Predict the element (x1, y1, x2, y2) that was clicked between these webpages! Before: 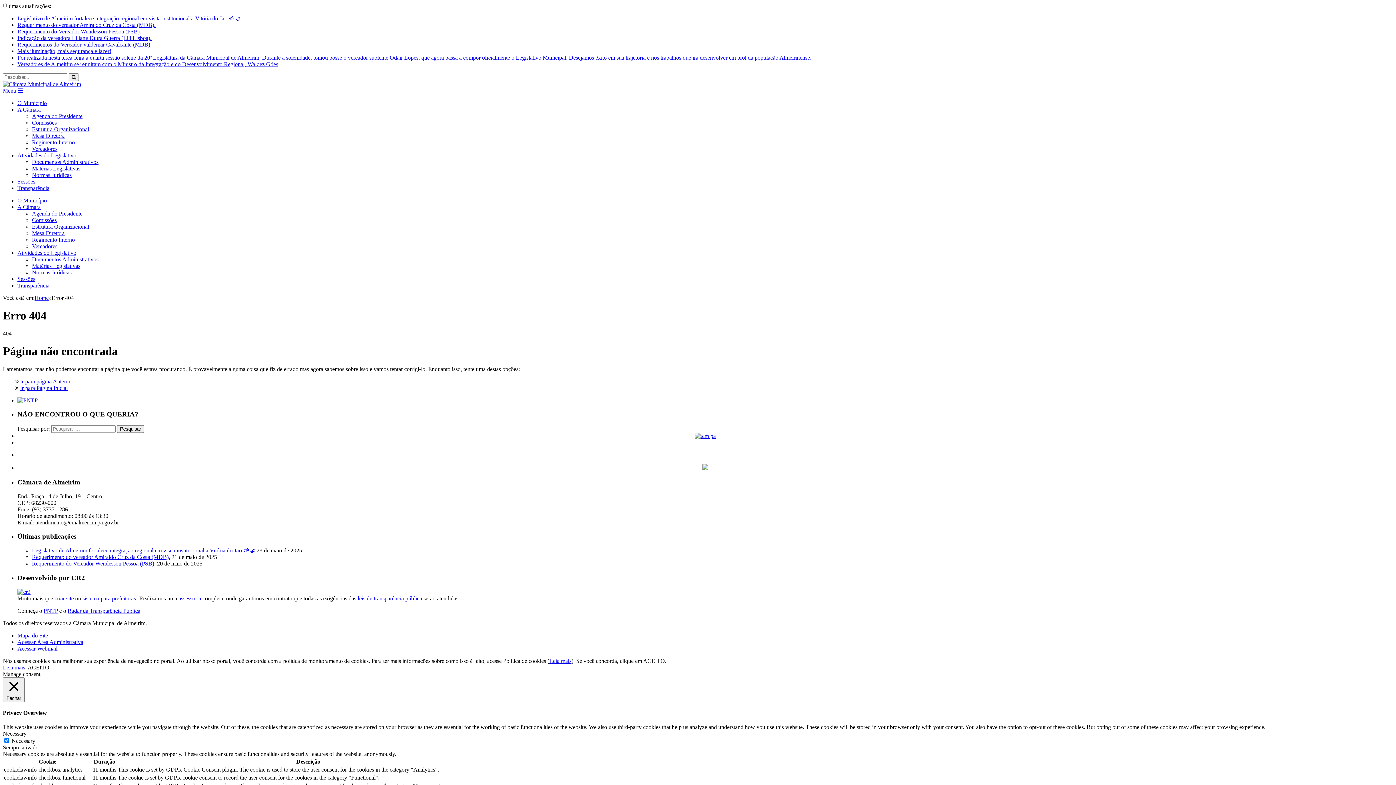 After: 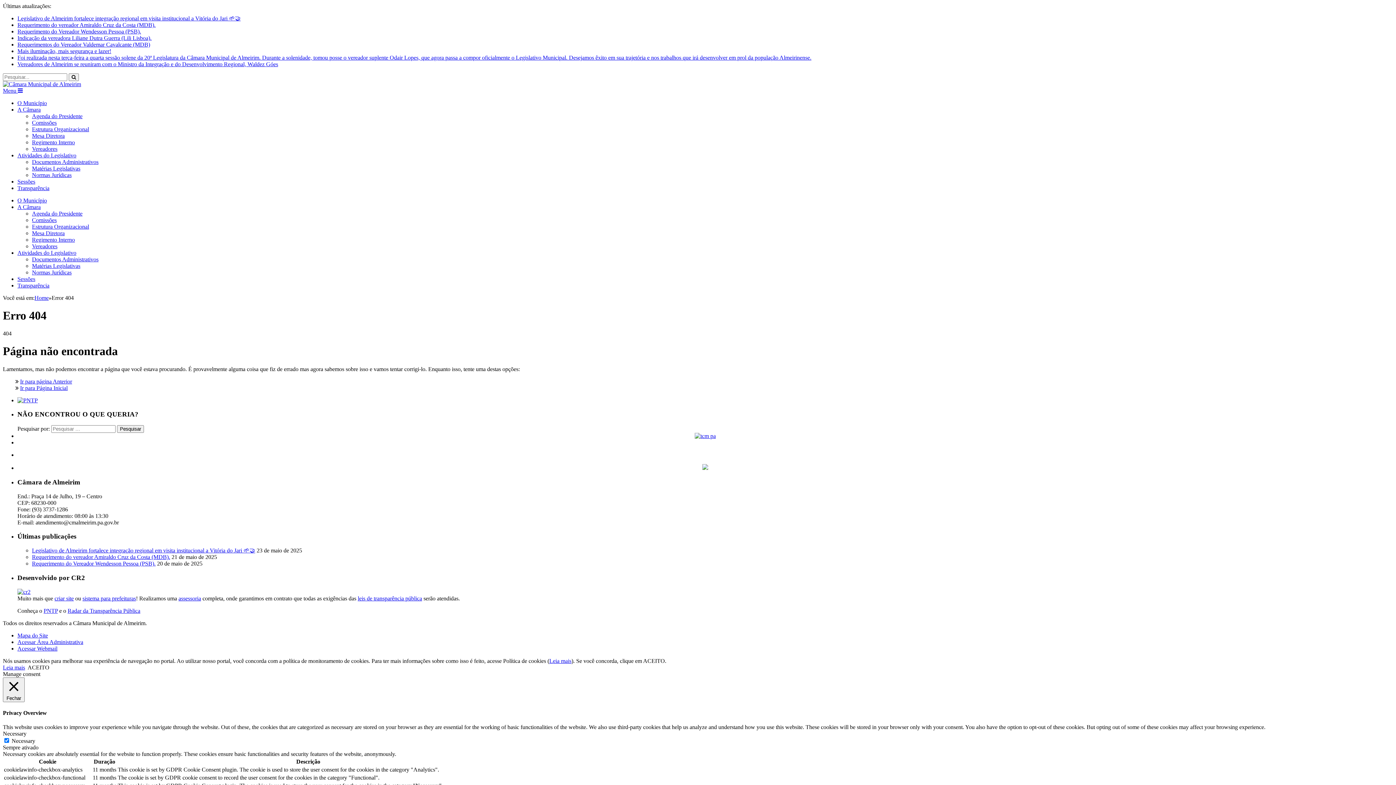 Action: bbox: (32, 210, 82, 216) label: Agenda do Presidente